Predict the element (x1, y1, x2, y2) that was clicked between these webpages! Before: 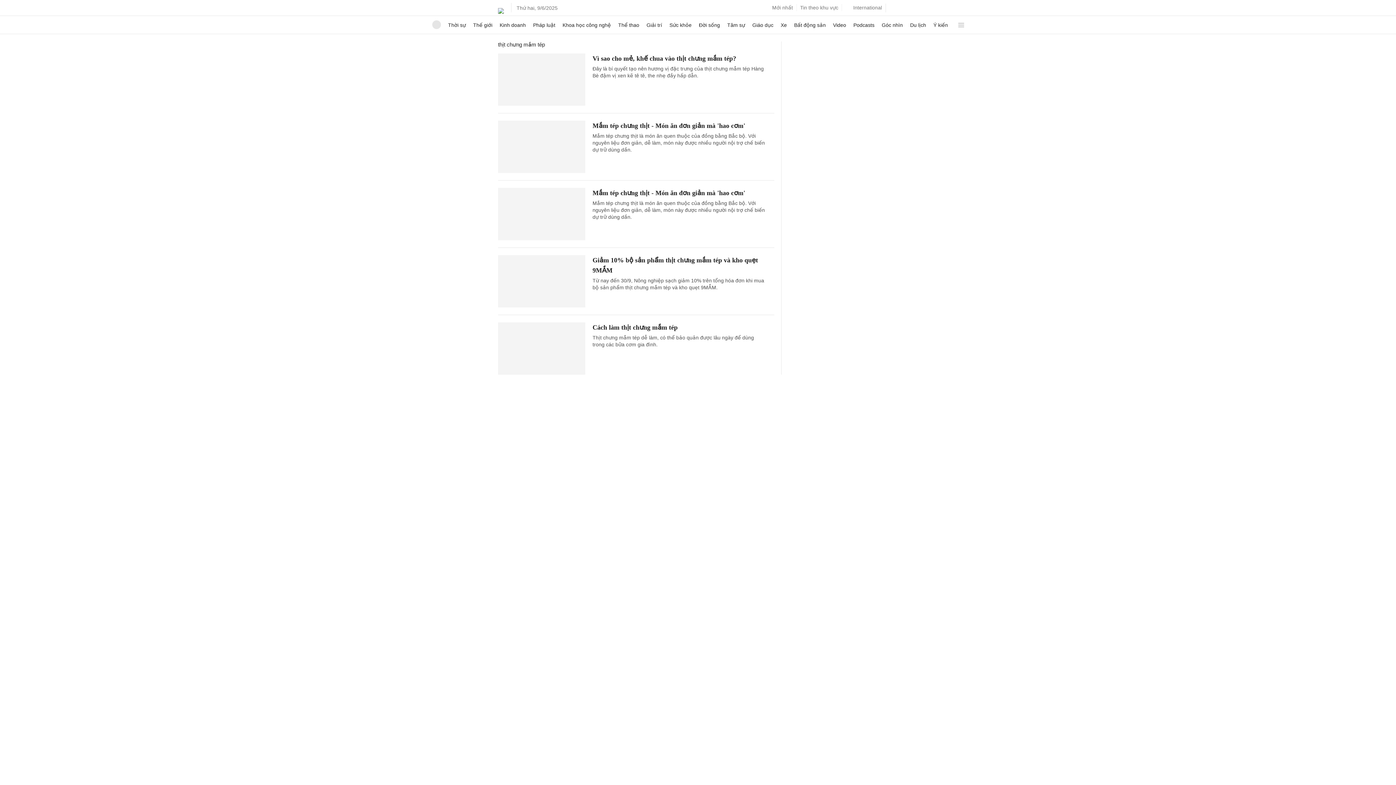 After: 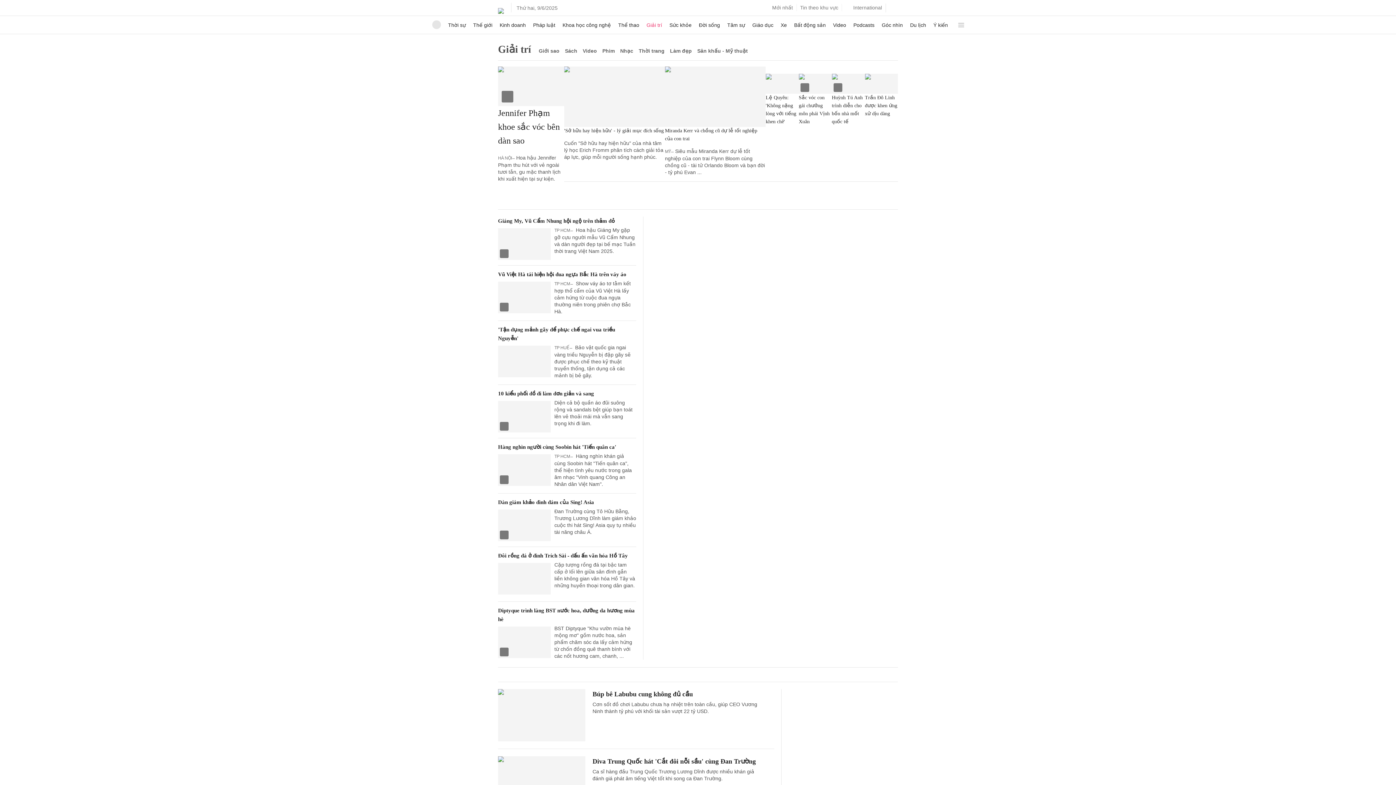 Action: label: Giải trí bbox: (646, 16, 662, 33)